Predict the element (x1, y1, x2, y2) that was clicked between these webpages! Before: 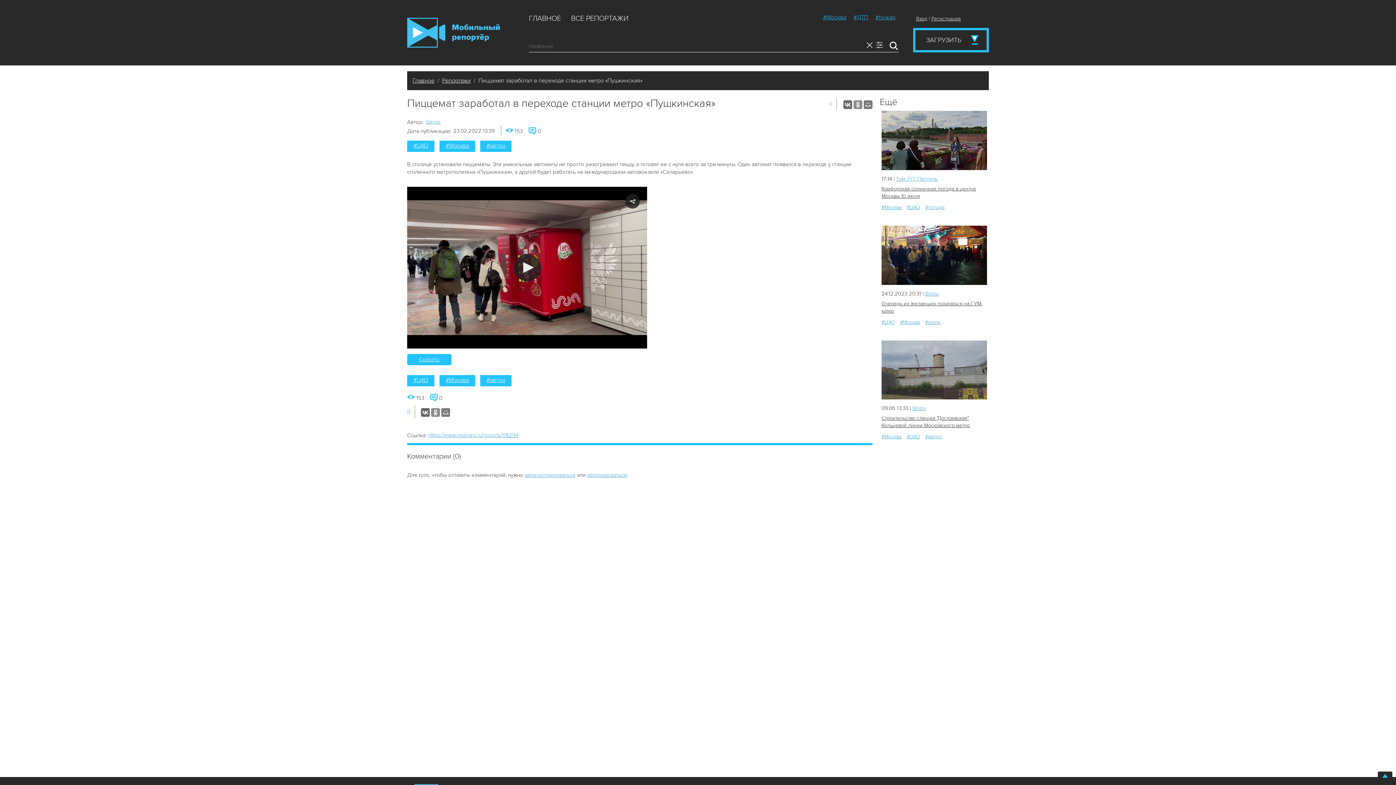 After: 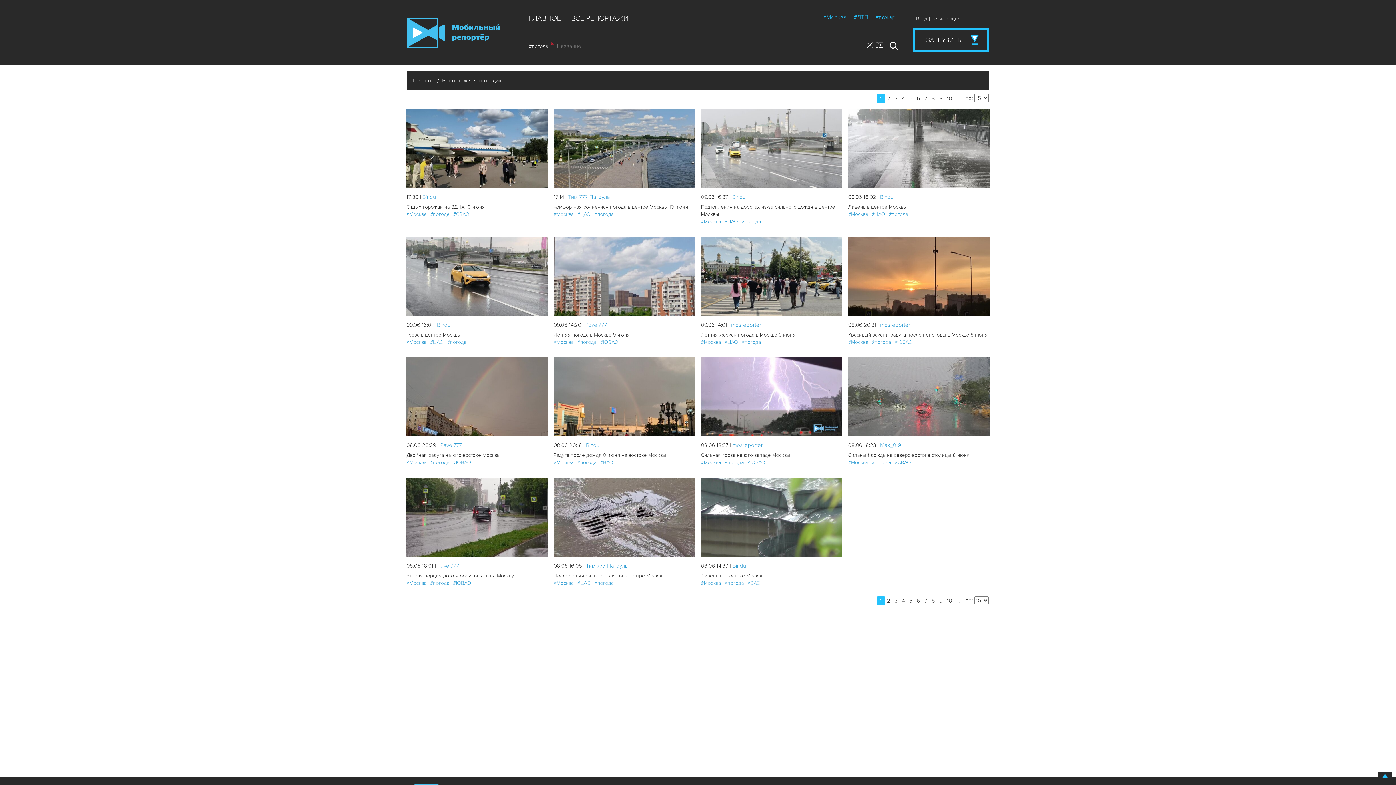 Action: label: #погода bbox: (925, 204, 944, 210)